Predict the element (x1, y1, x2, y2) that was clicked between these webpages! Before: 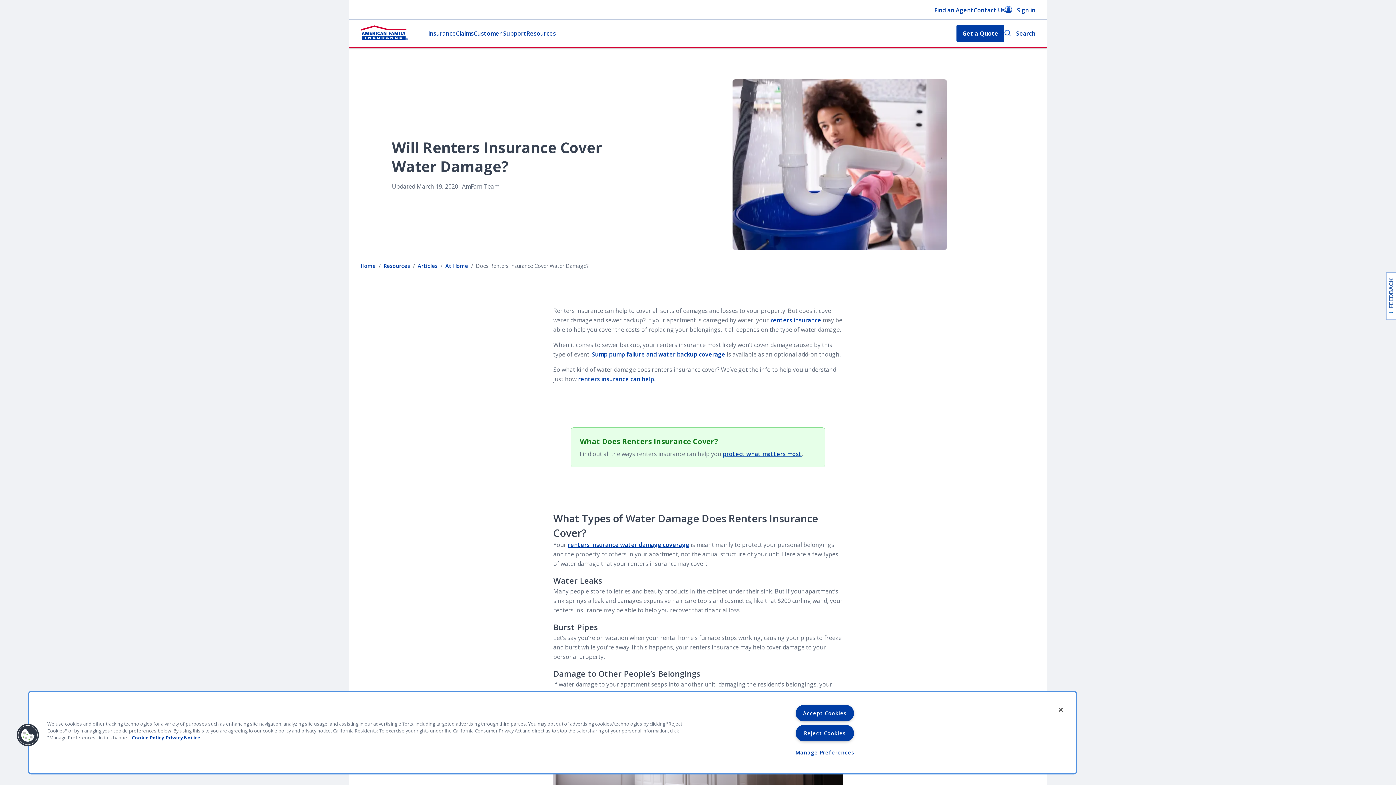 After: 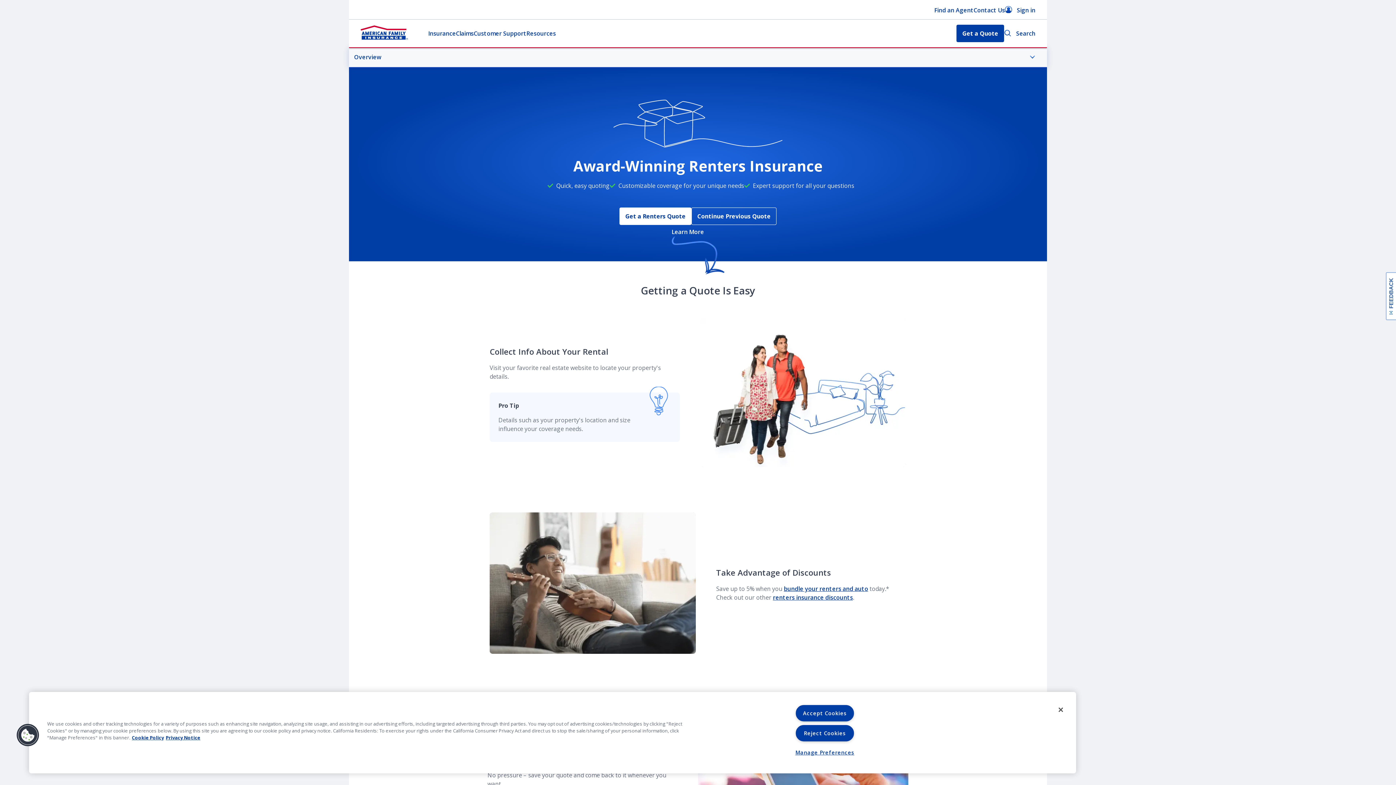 Action: label: renters insurance bbox: (770, 316, 821, 324)